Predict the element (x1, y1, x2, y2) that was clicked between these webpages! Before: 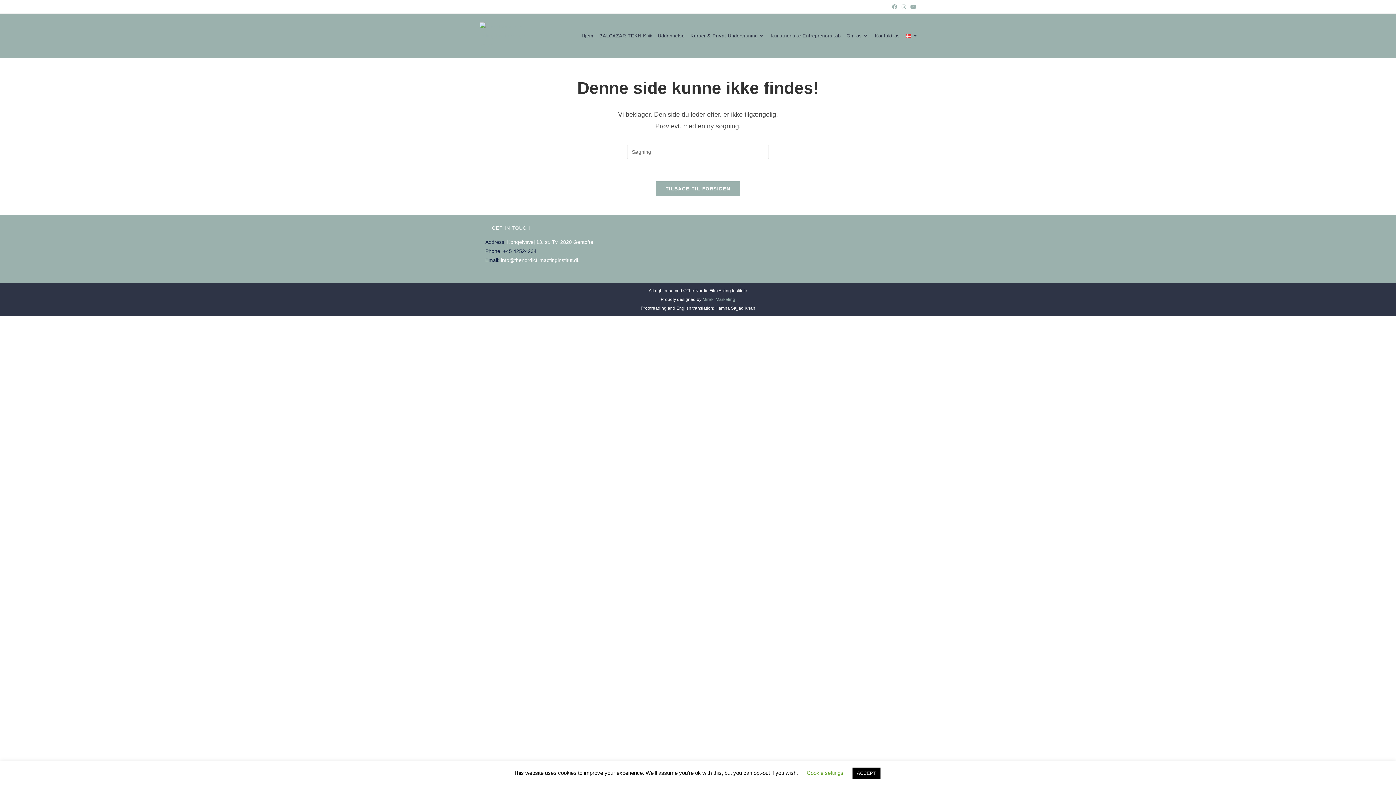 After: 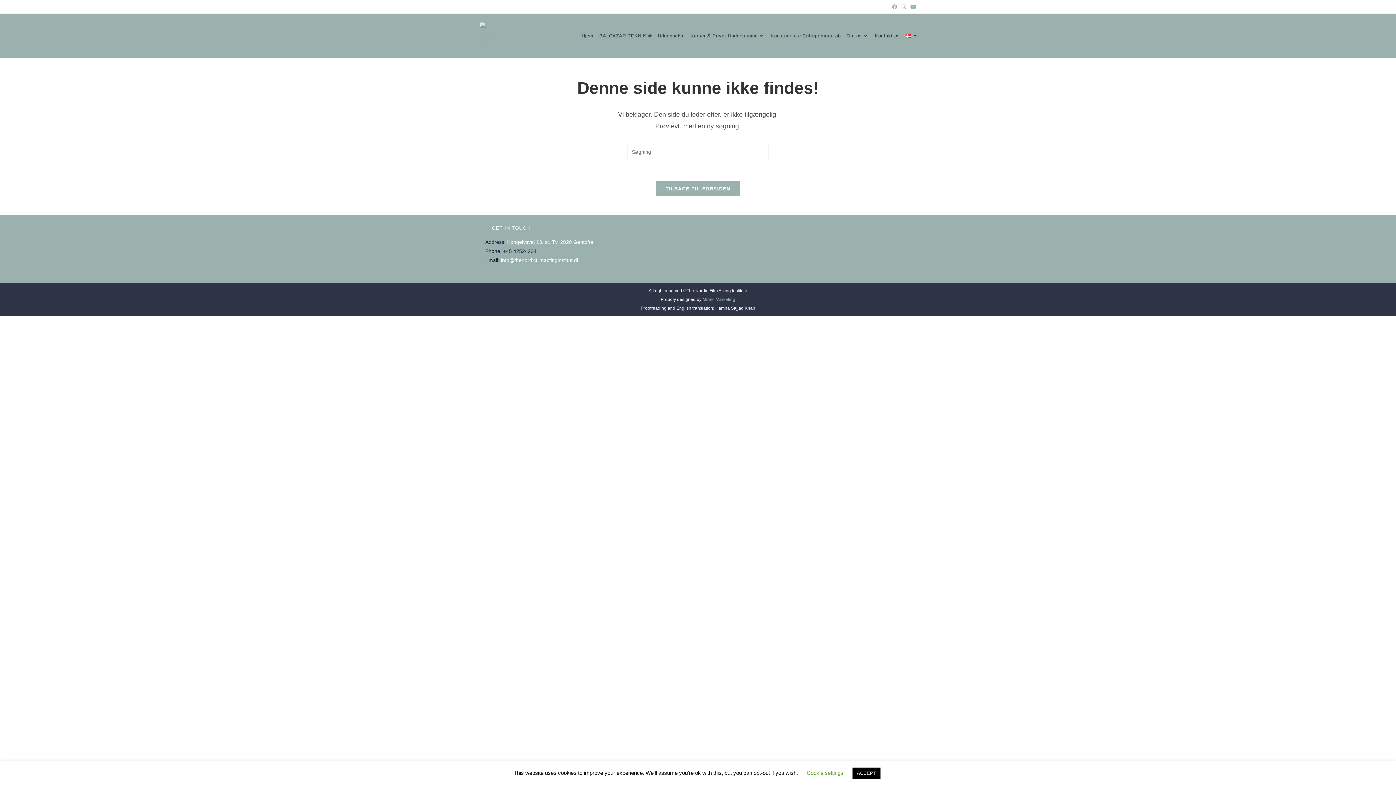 Action: label: Miraki Marketing bbox: (702, 297, 735, 302)